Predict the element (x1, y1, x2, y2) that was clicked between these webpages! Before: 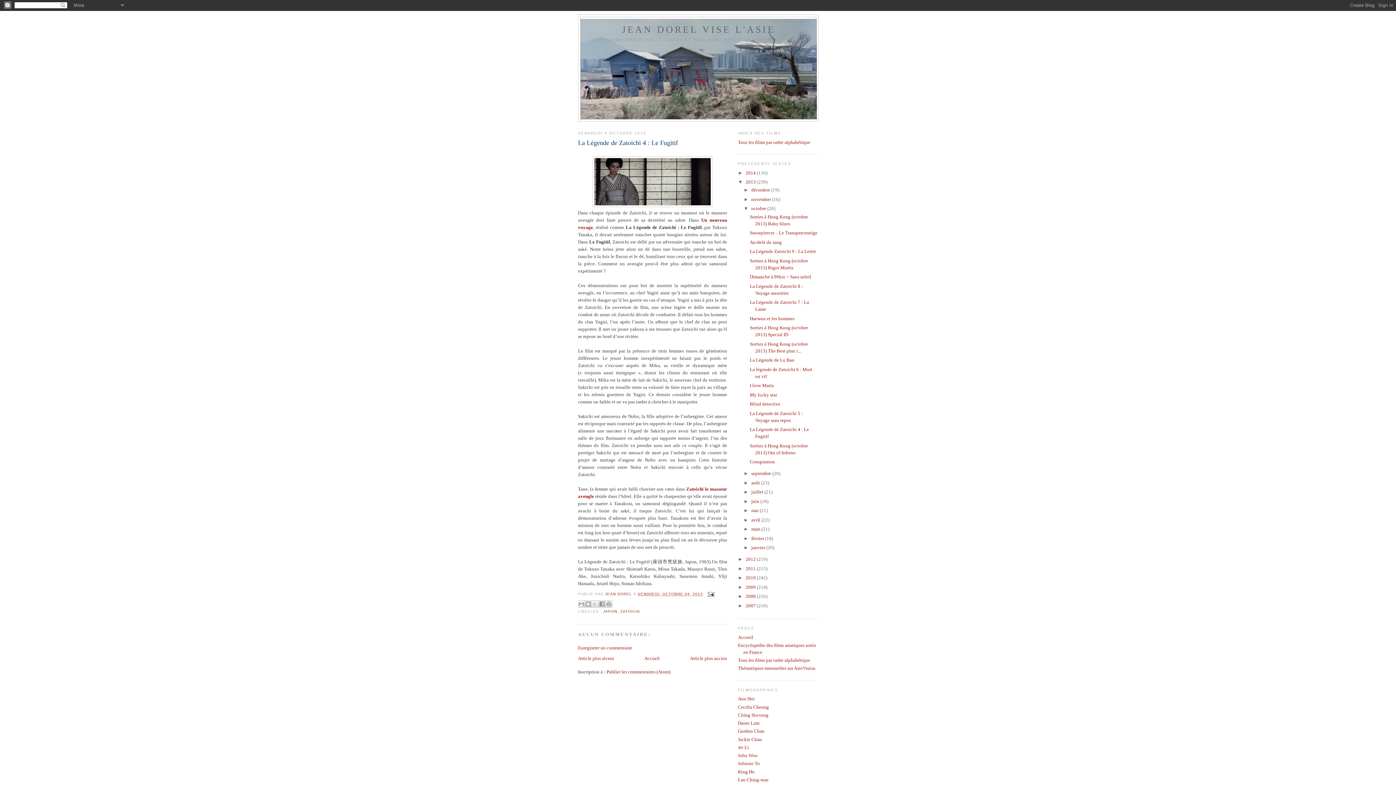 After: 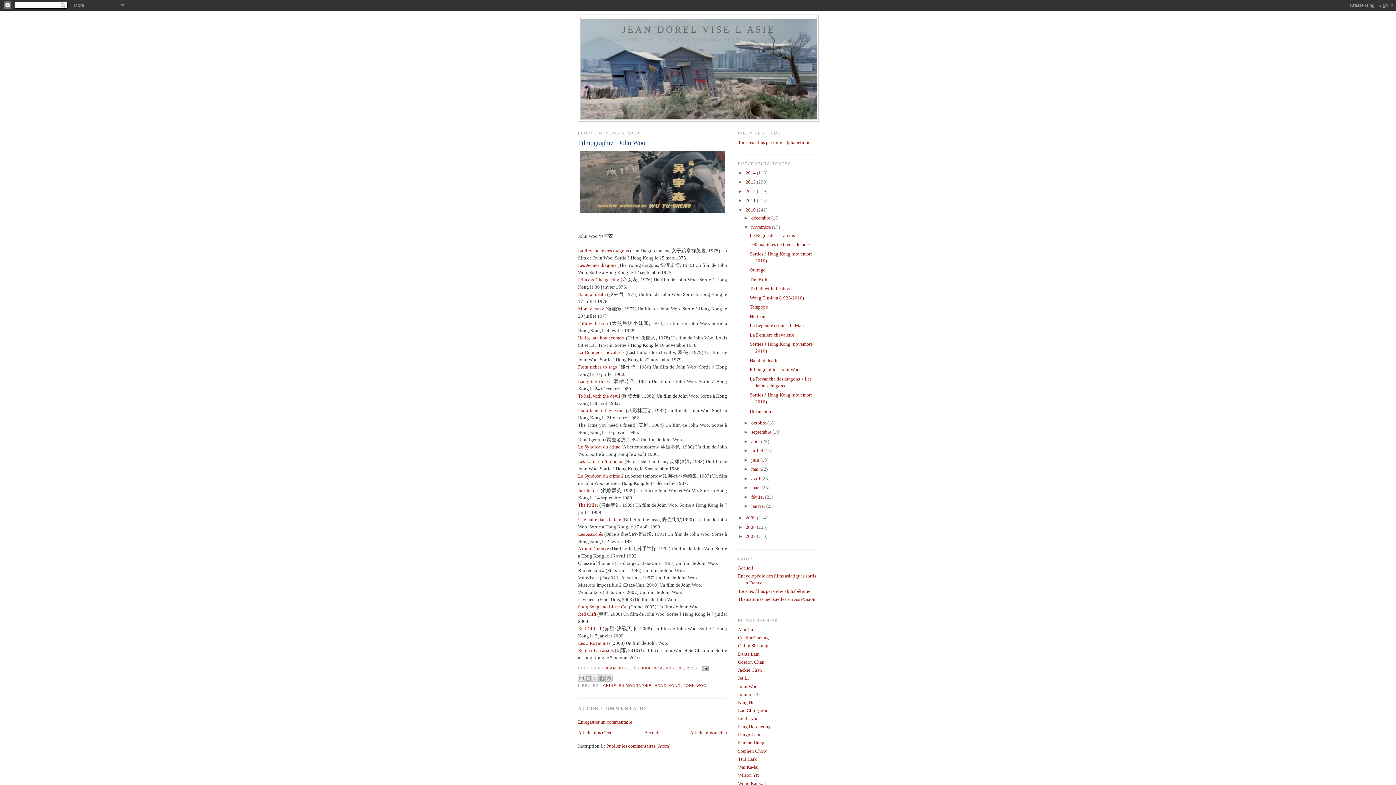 Action: bbox: (738, 753, 757, 758) label: John Woo